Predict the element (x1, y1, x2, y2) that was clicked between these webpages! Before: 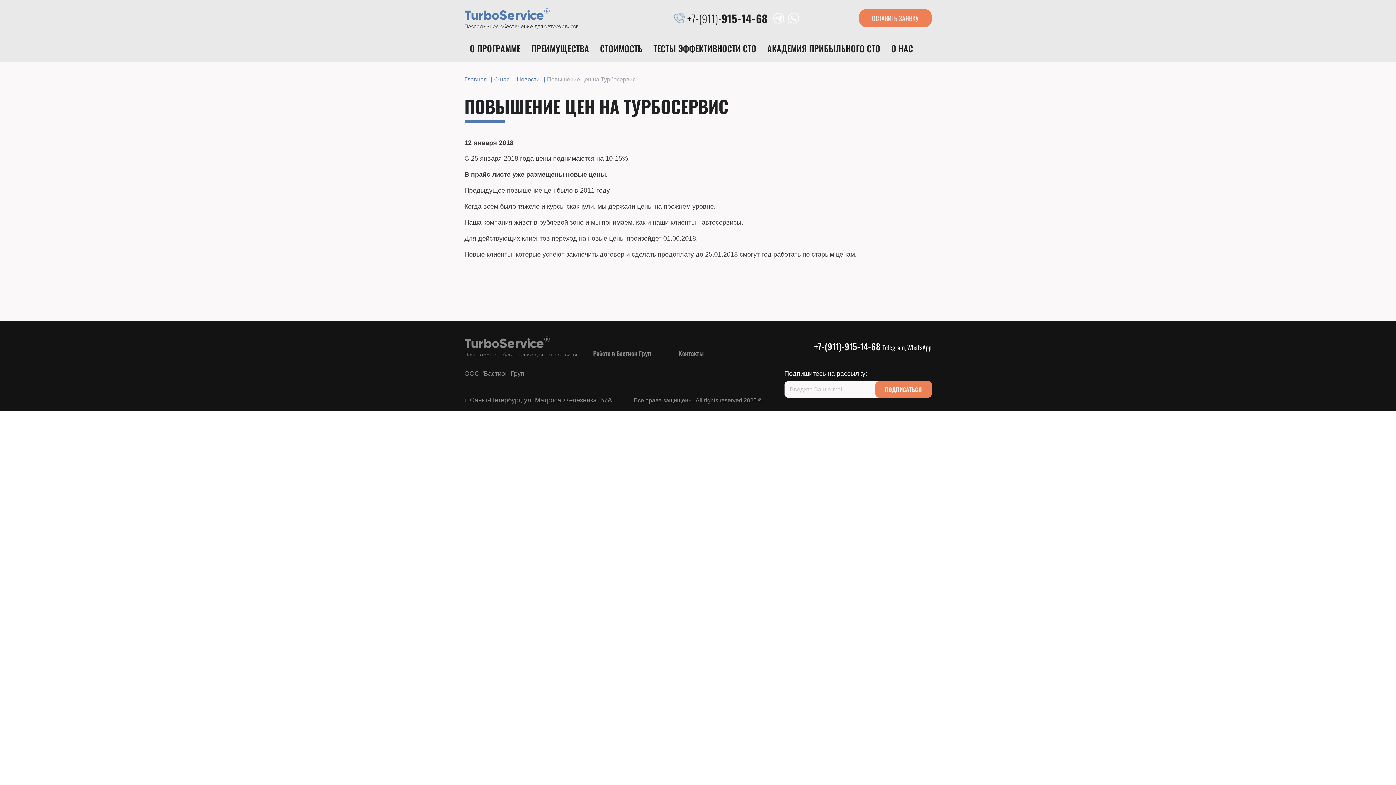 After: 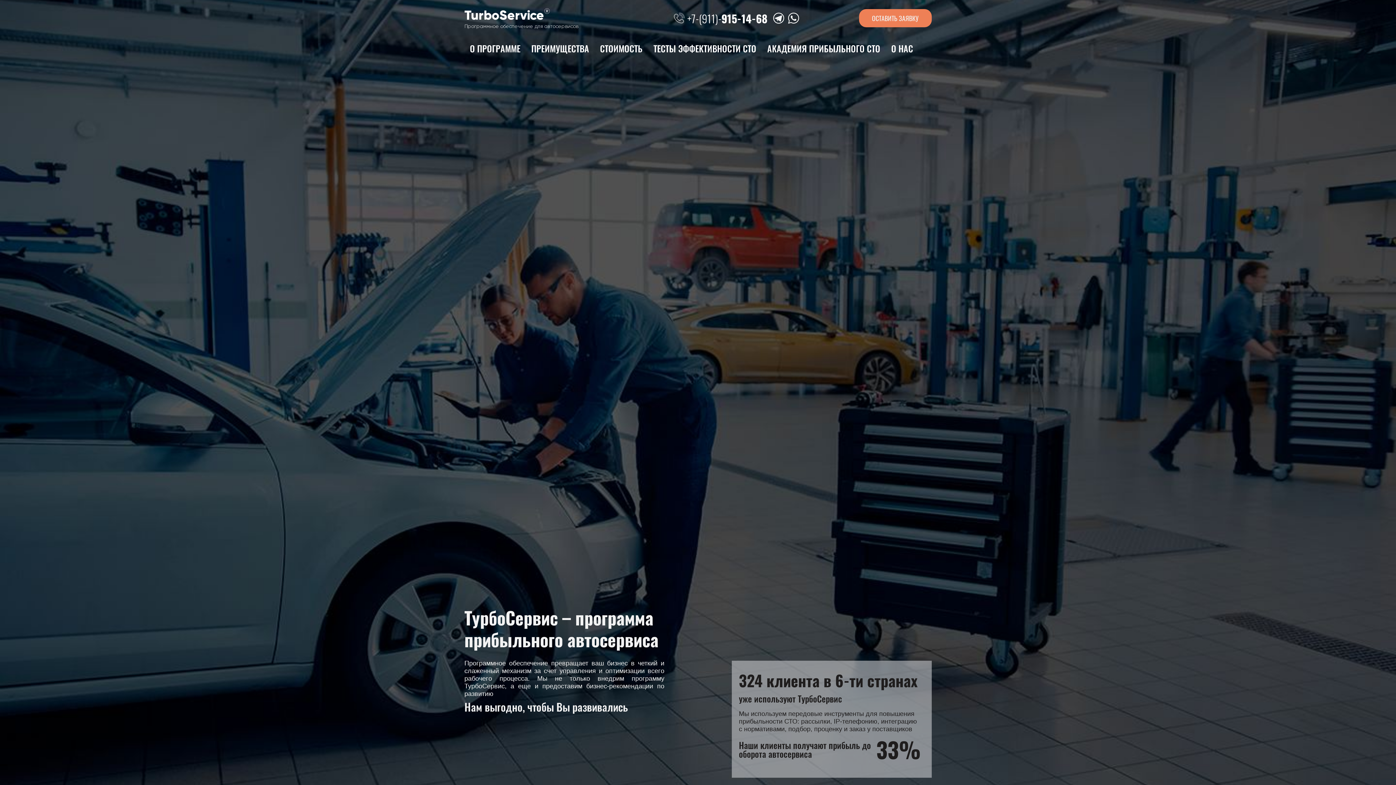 Action: bbox: (464, 7, 578, 29) label: TurboService
®

Программное обеспечение для автосервисов